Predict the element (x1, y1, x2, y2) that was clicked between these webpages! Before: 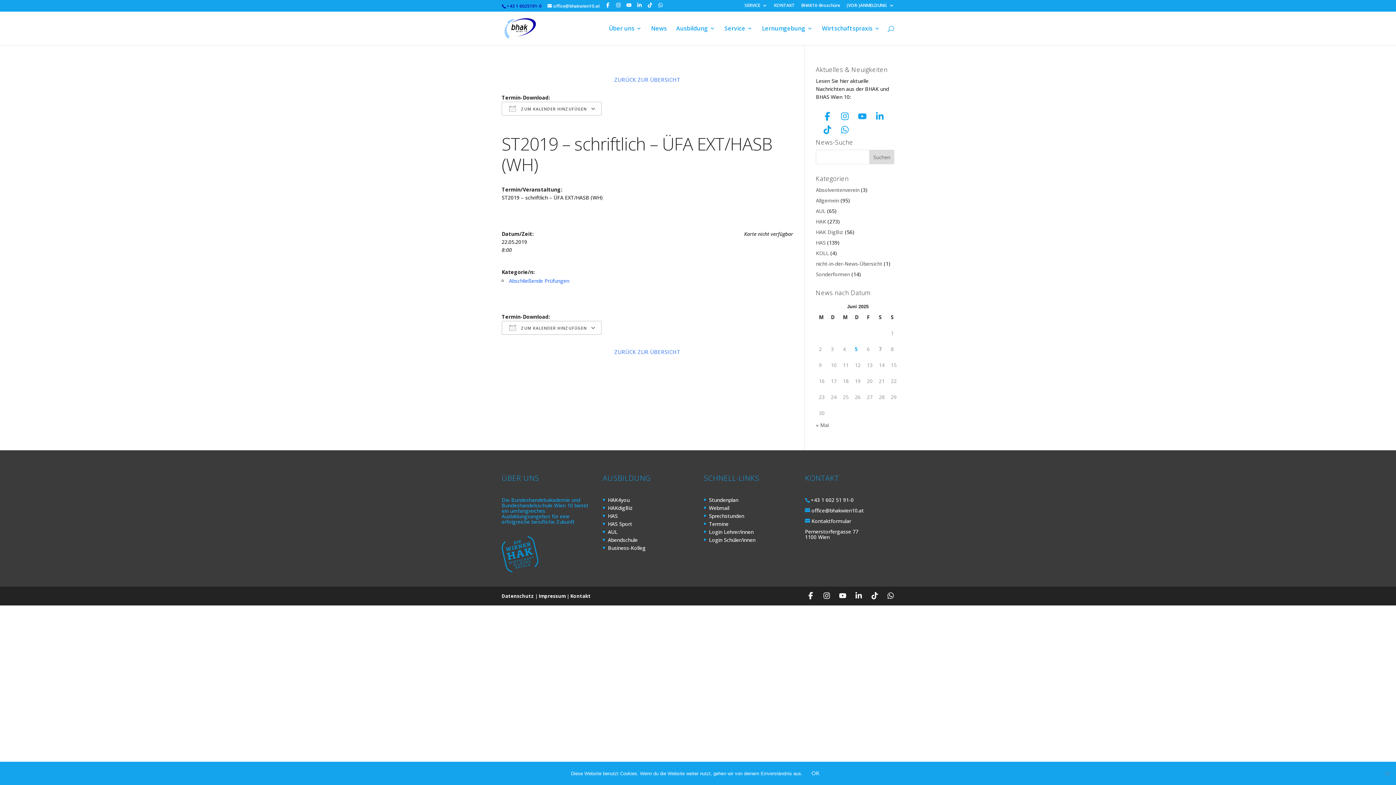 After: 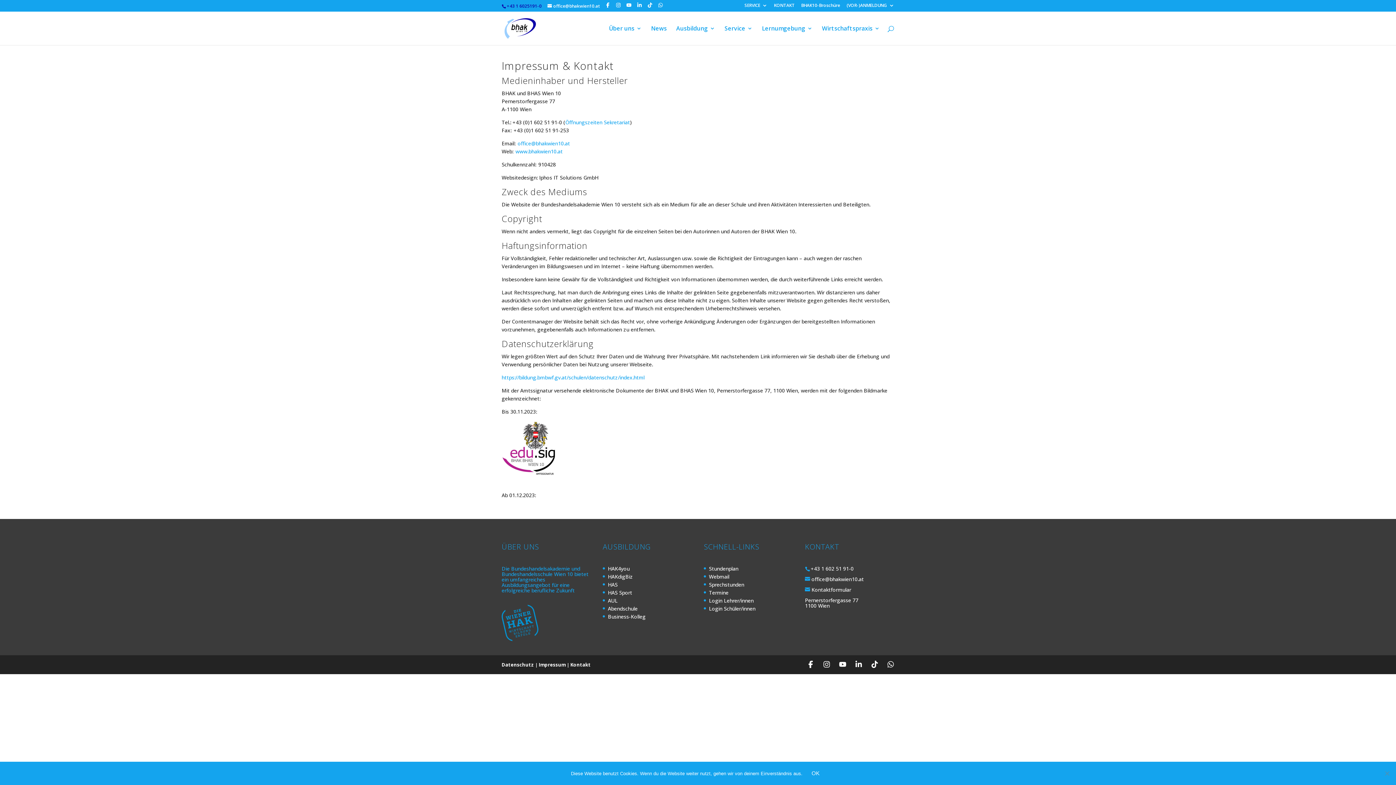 Action: bbox: (501, 593, 534, 599) label: Datenschutz